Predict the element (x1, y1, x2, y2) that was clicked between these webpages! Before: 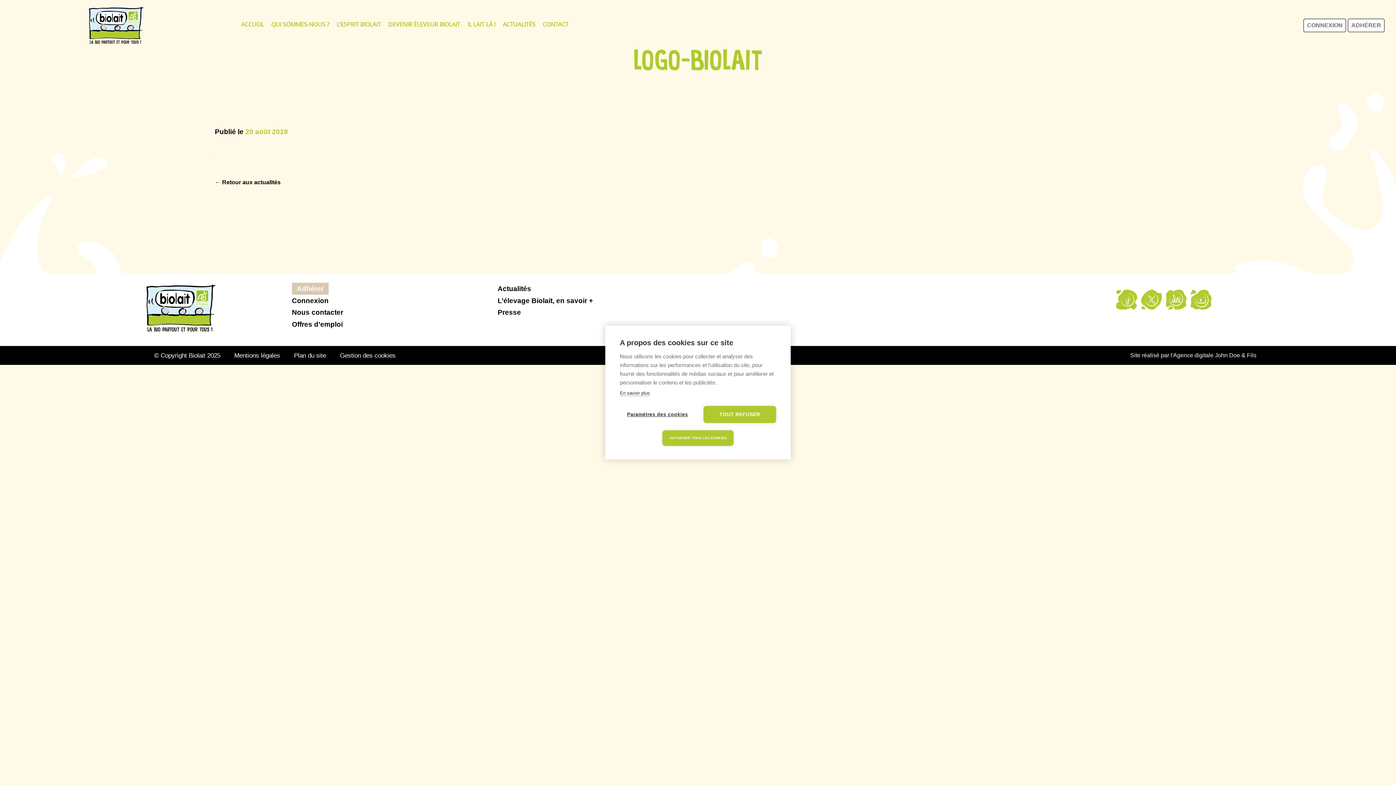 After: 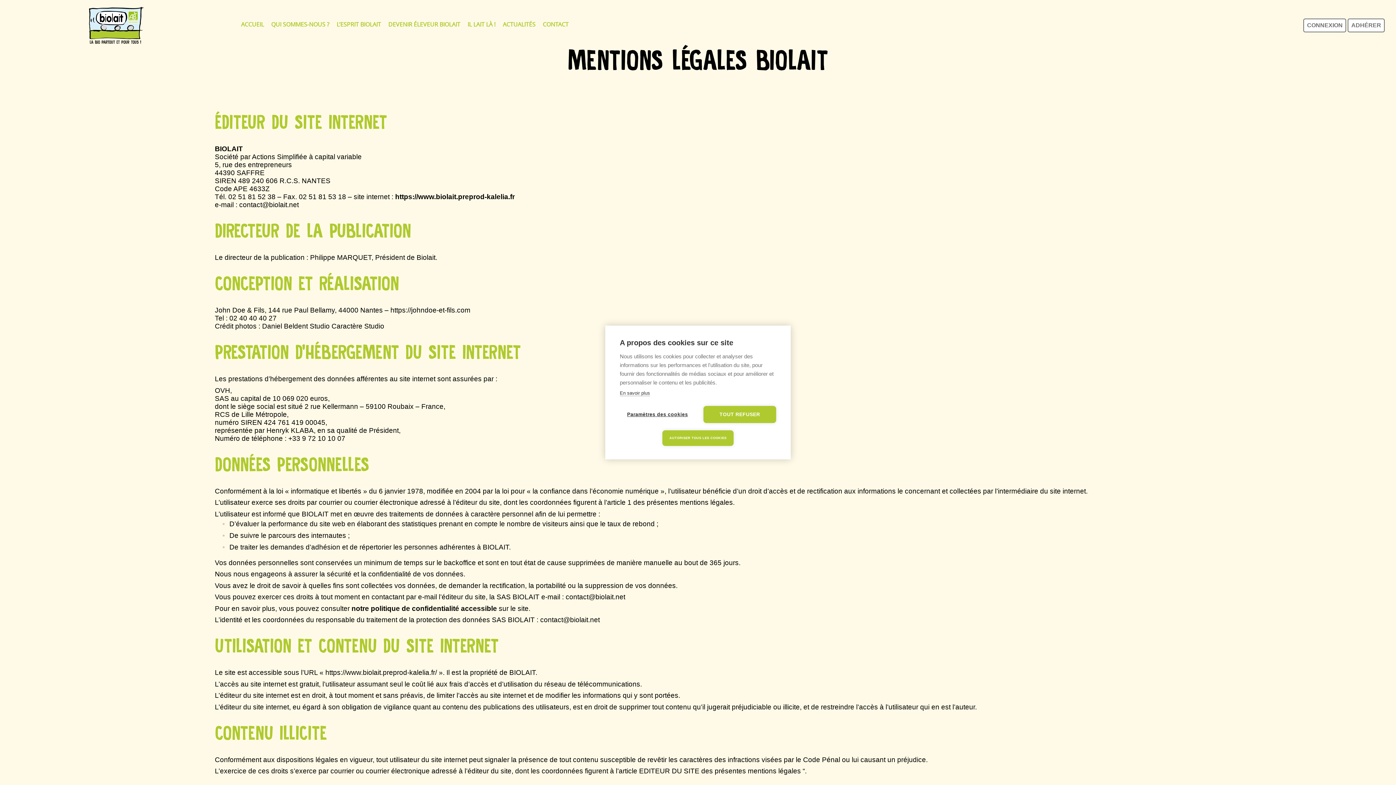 Action: label: Mentions légales bbox: (234, 351, 280, 359)